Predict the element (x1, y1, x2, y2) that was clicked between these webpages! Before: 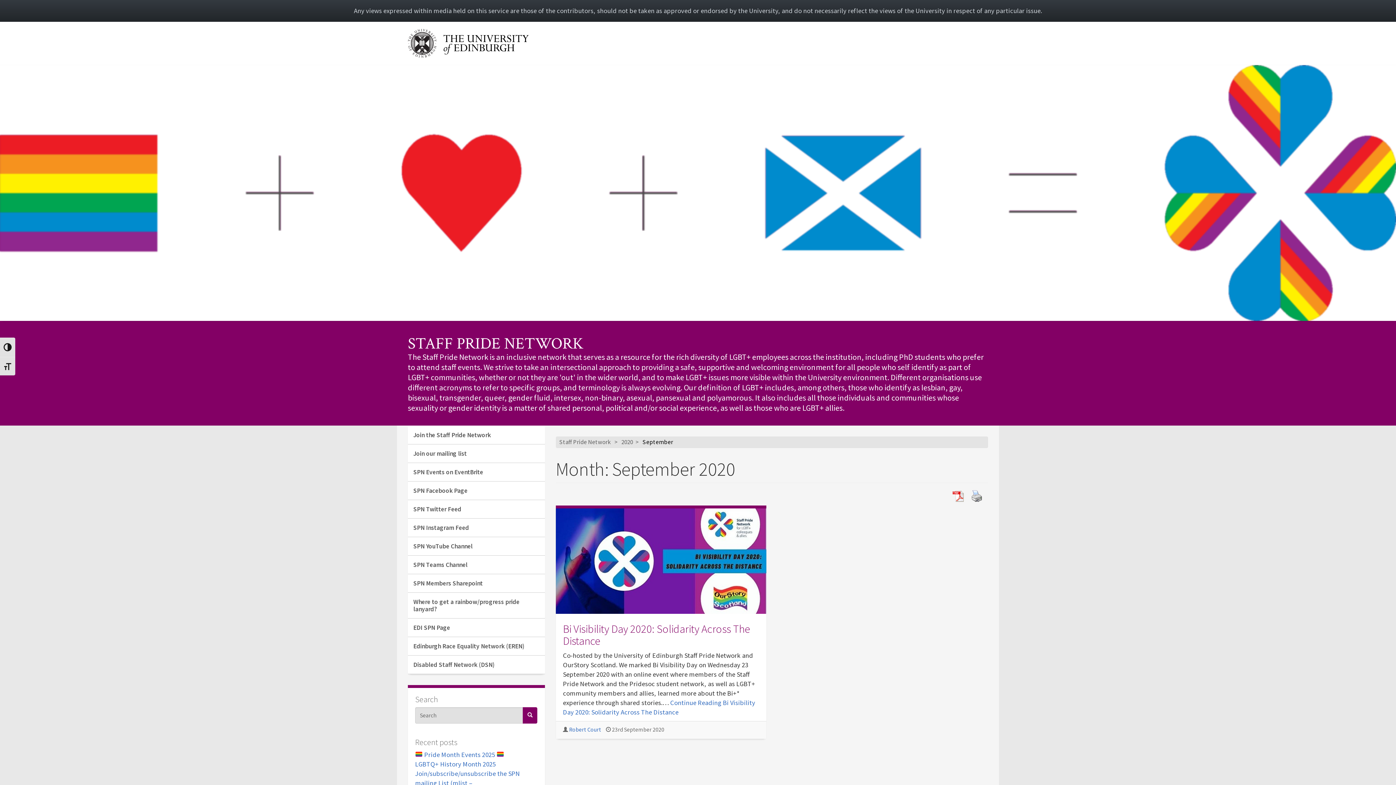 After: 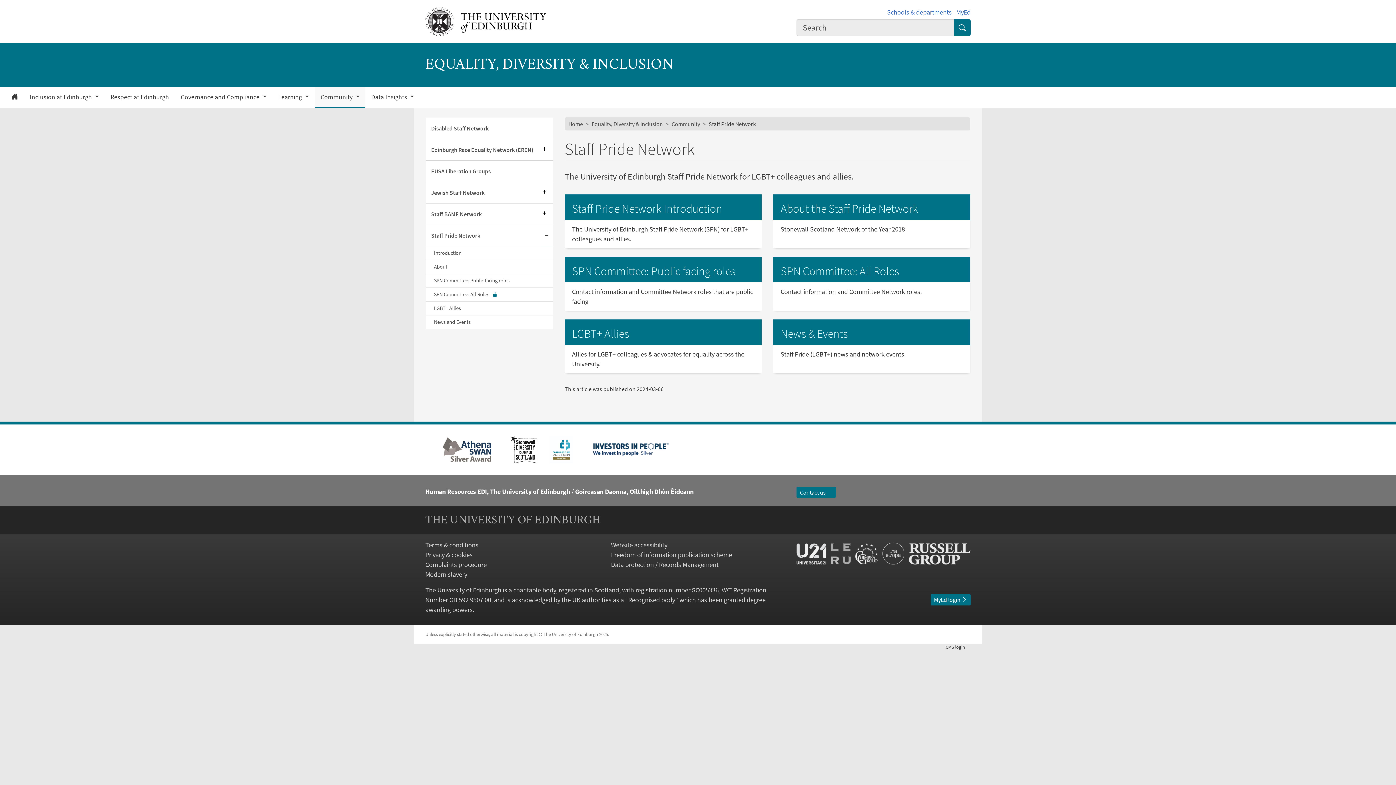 Action: bbox: (408, 618, 544, 637) label: EDI SPN Page